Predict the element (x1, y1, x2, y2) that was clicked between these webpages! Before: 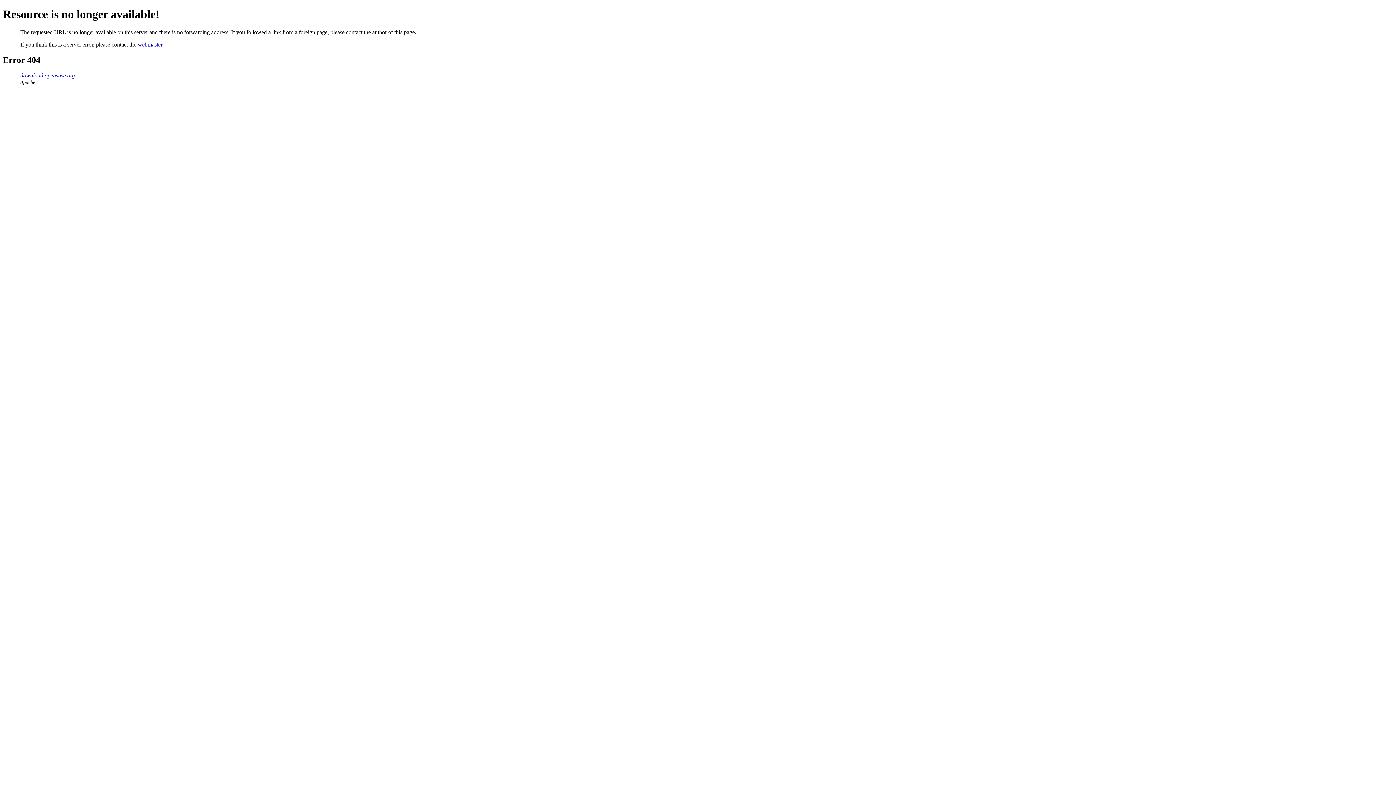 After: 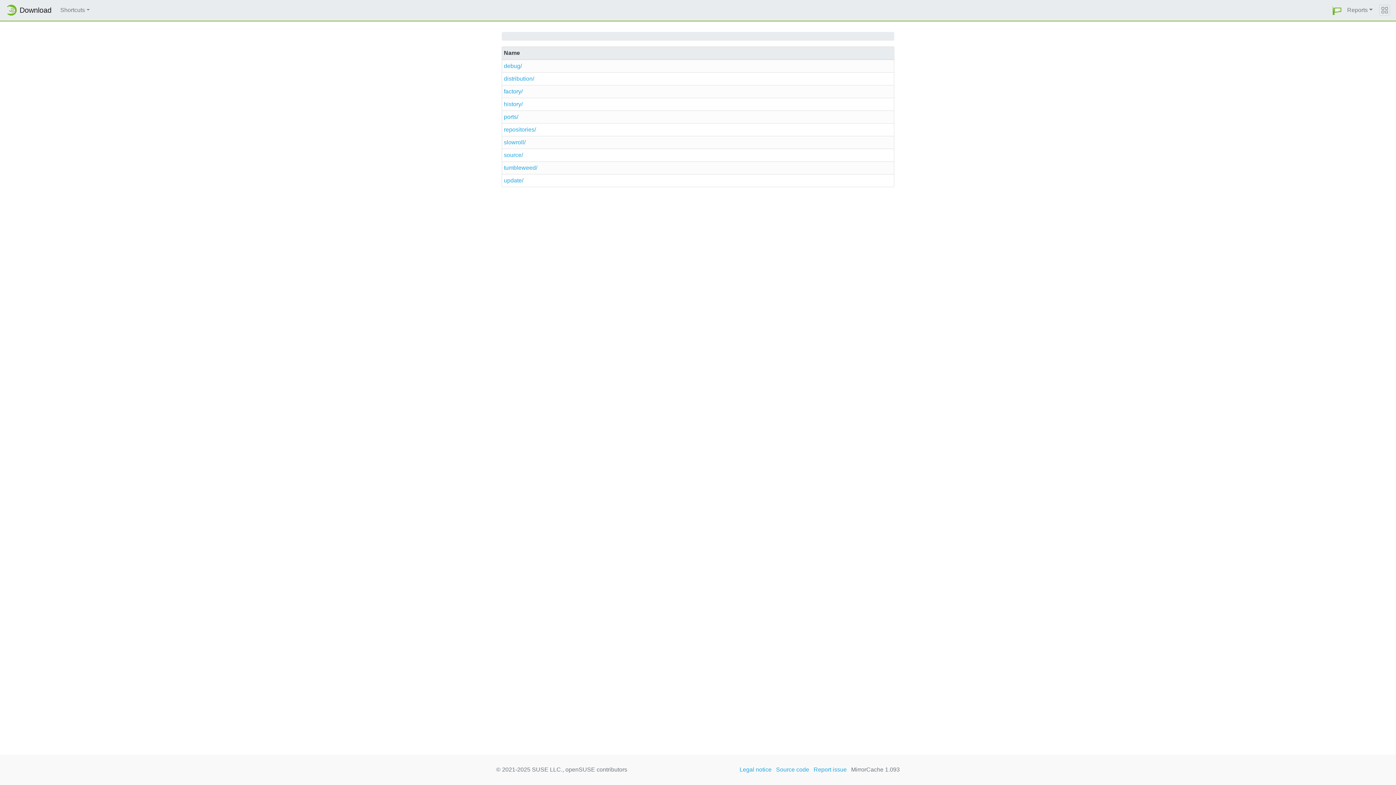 Action: bbox: (20, 72, 74, 78) label: download.opensuse.org